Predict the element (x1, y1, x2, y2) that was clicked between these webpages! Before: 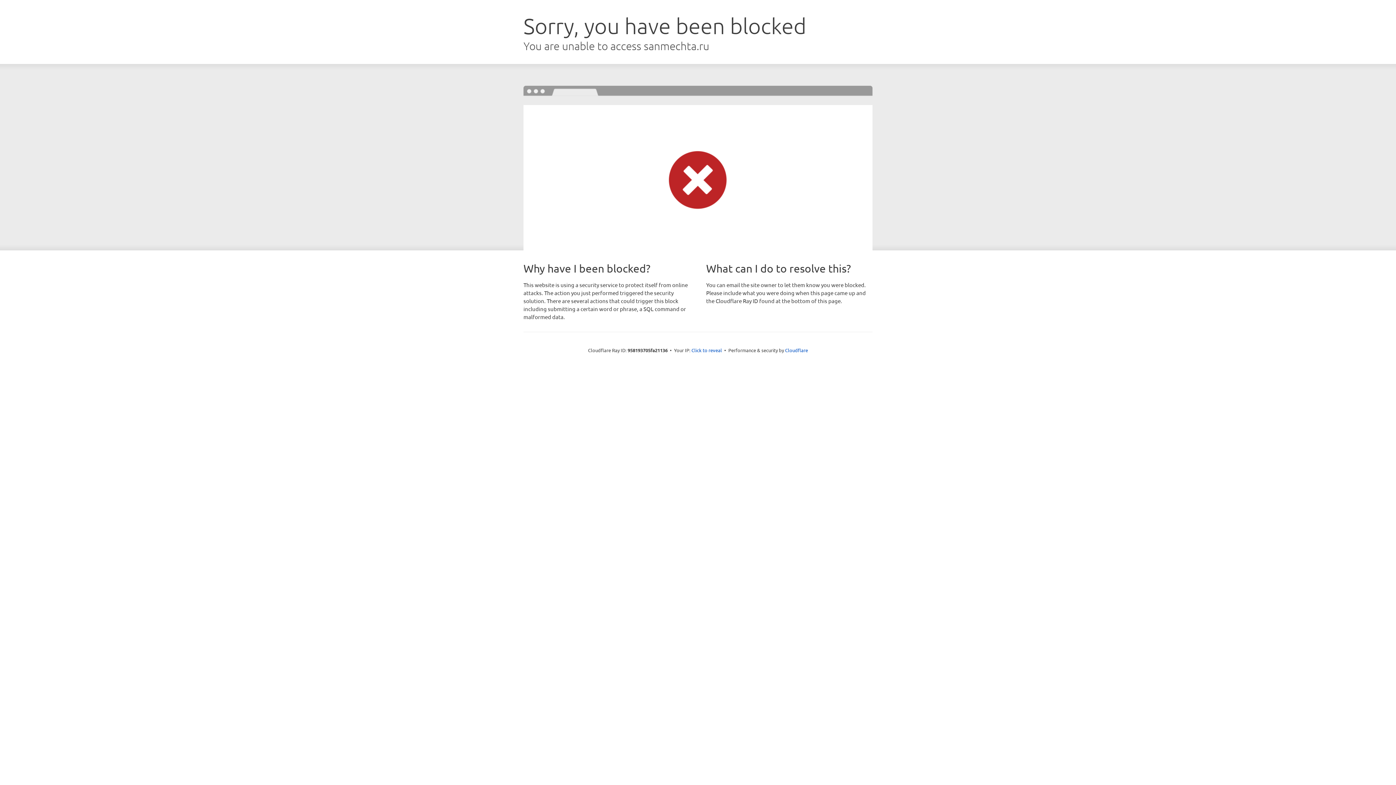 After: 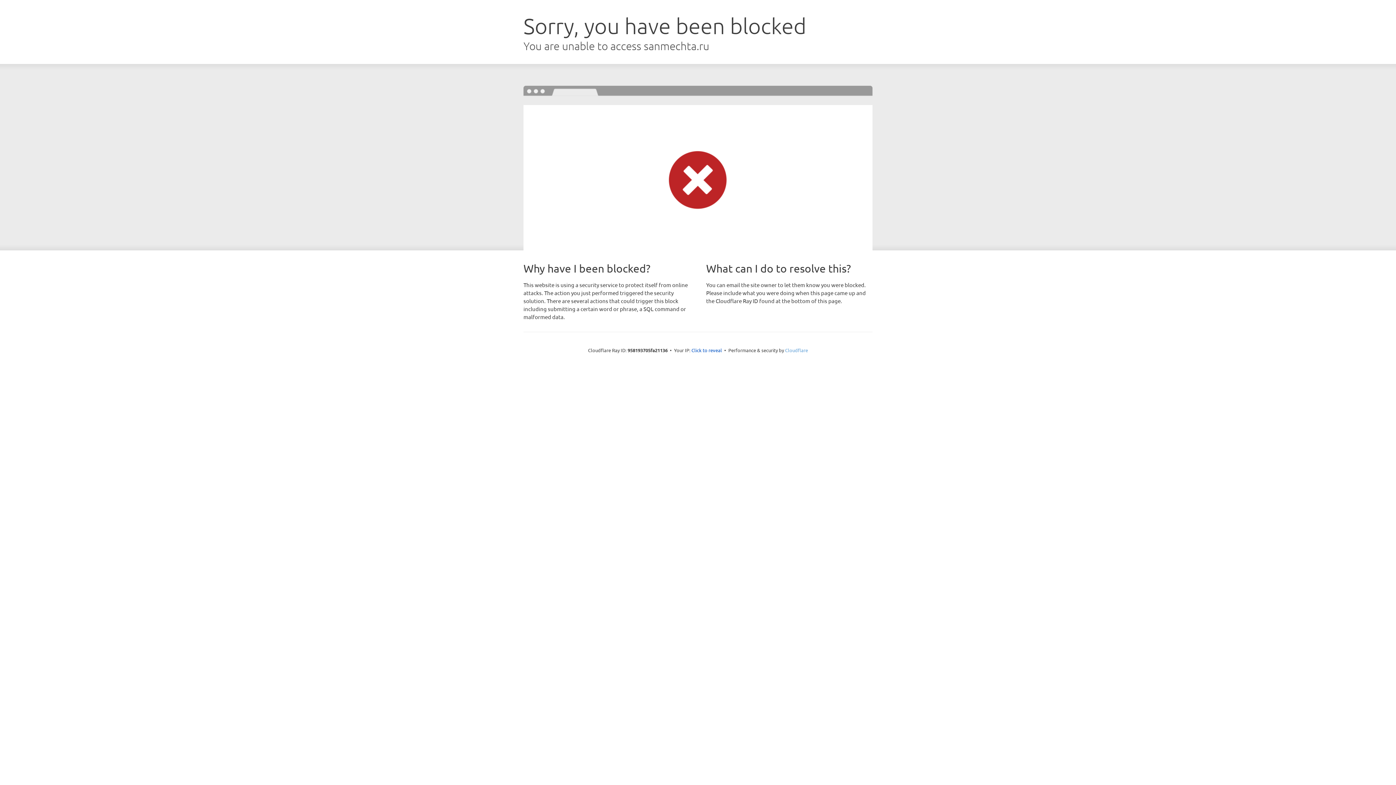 Action: bbox: (785, 347, 808, 353) label: Cloudflare